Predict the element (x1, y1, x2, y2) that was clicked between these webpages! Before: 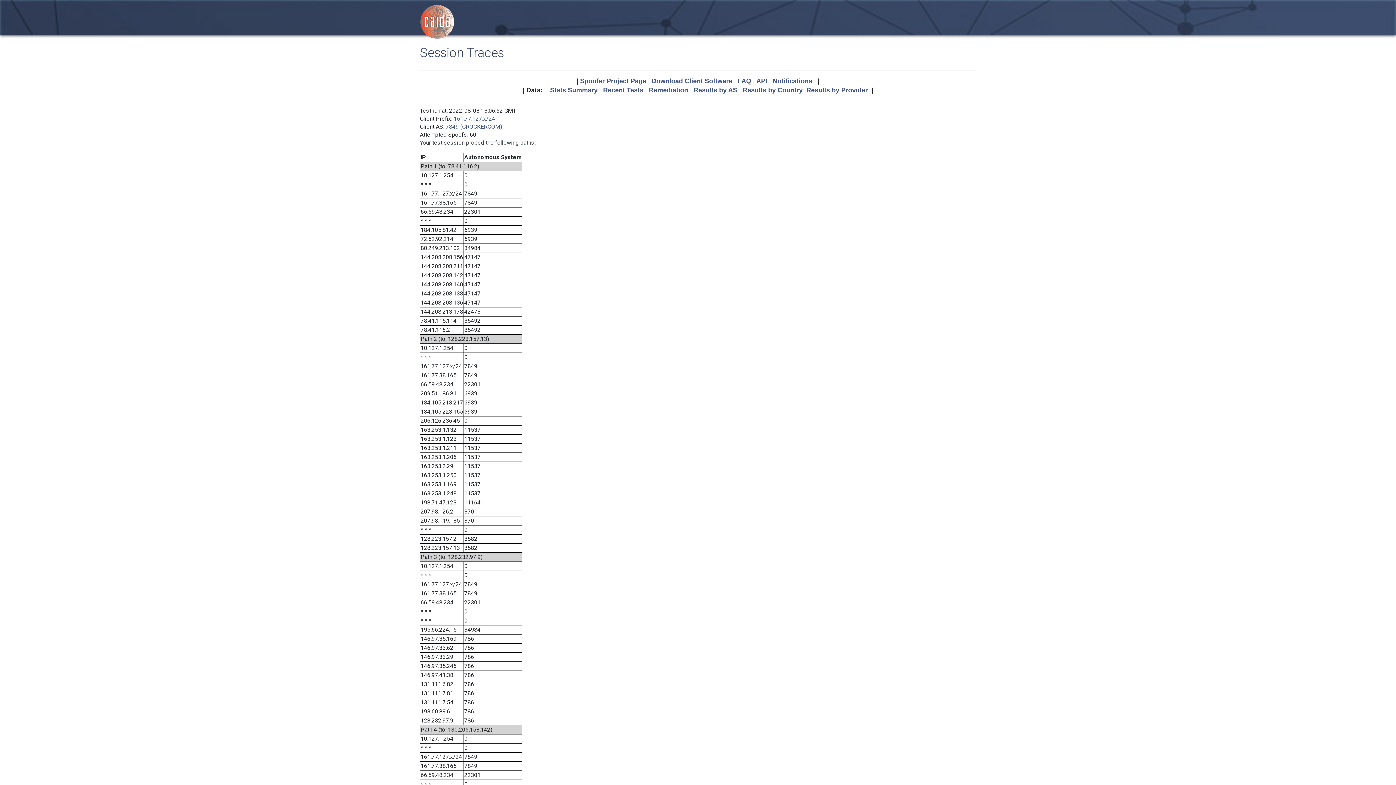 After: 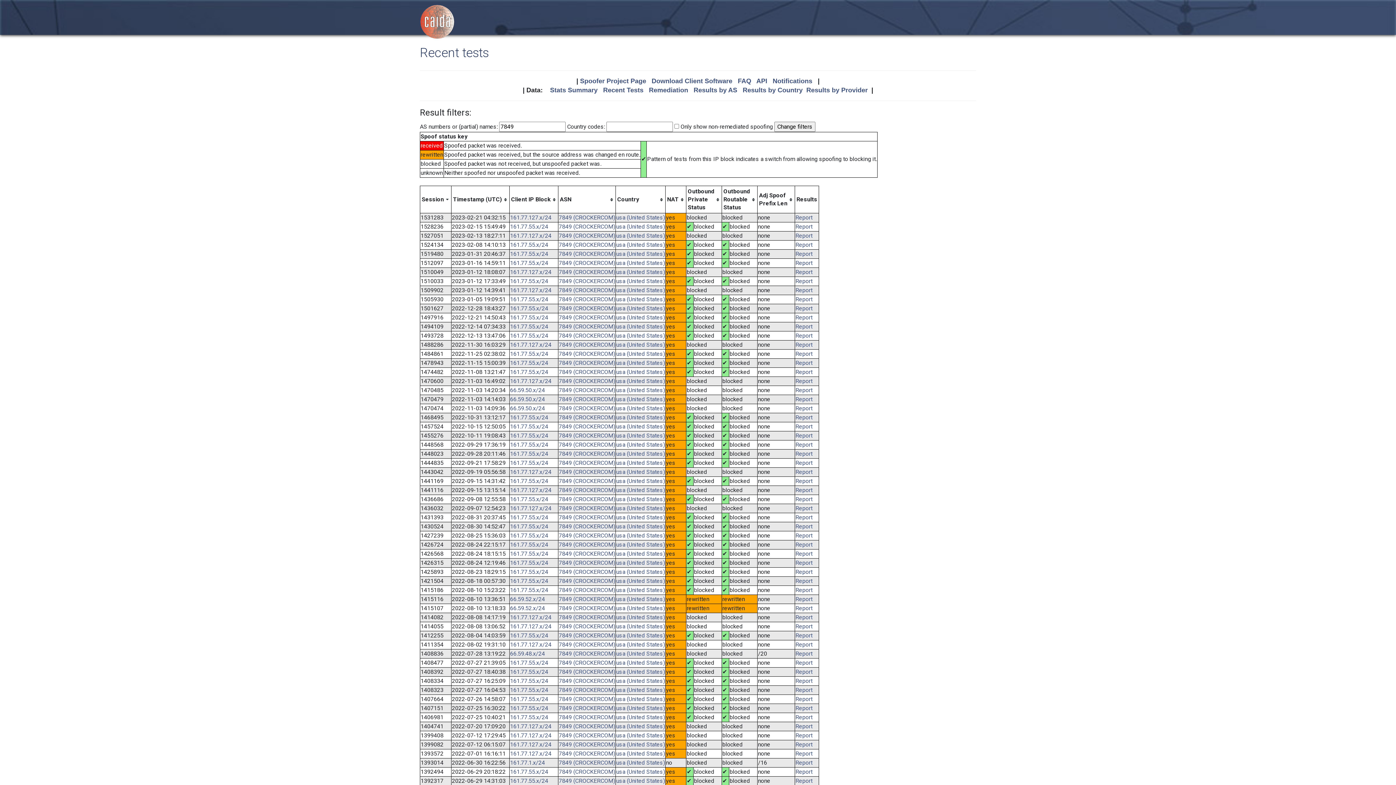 Action: label: 7849 (CROCKERCOM) bbox: (445, 123, 502, 130)